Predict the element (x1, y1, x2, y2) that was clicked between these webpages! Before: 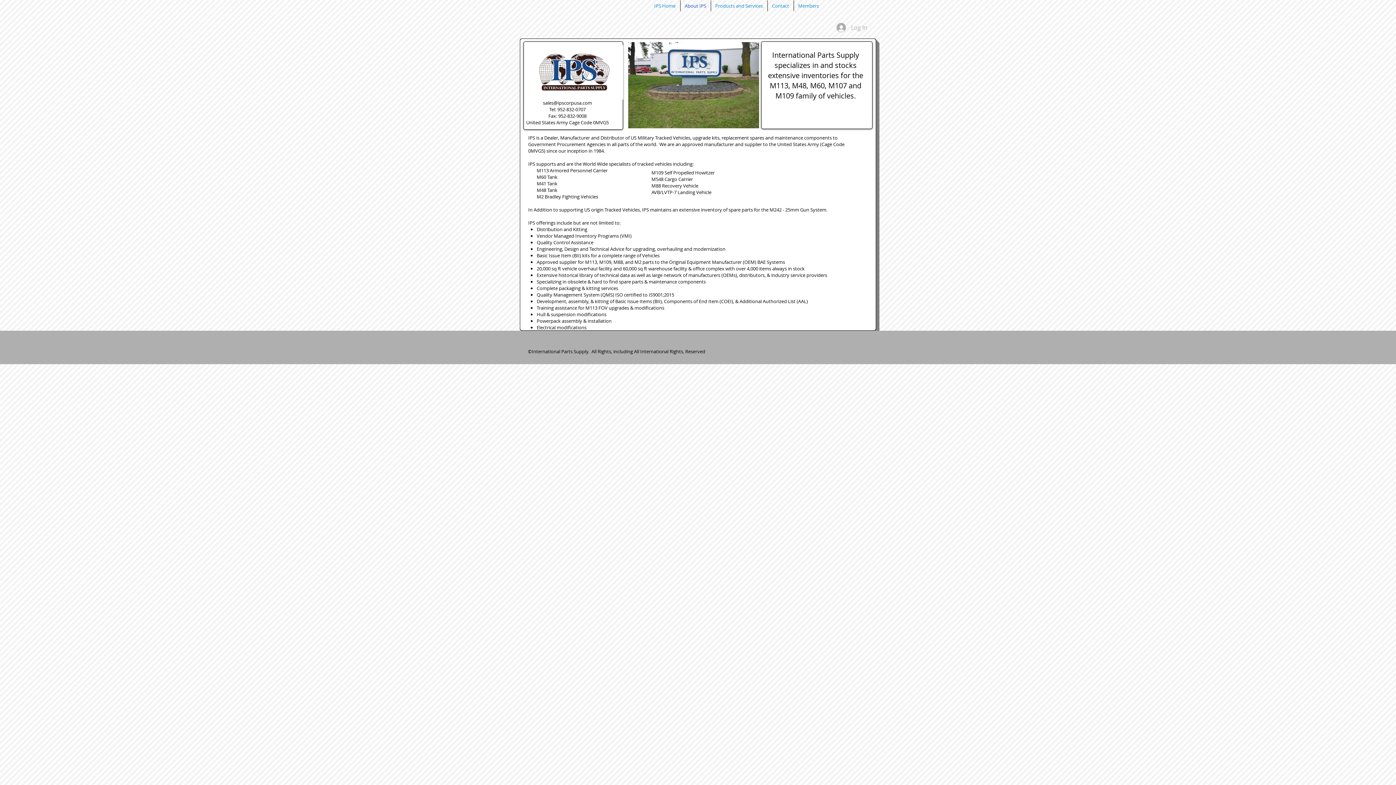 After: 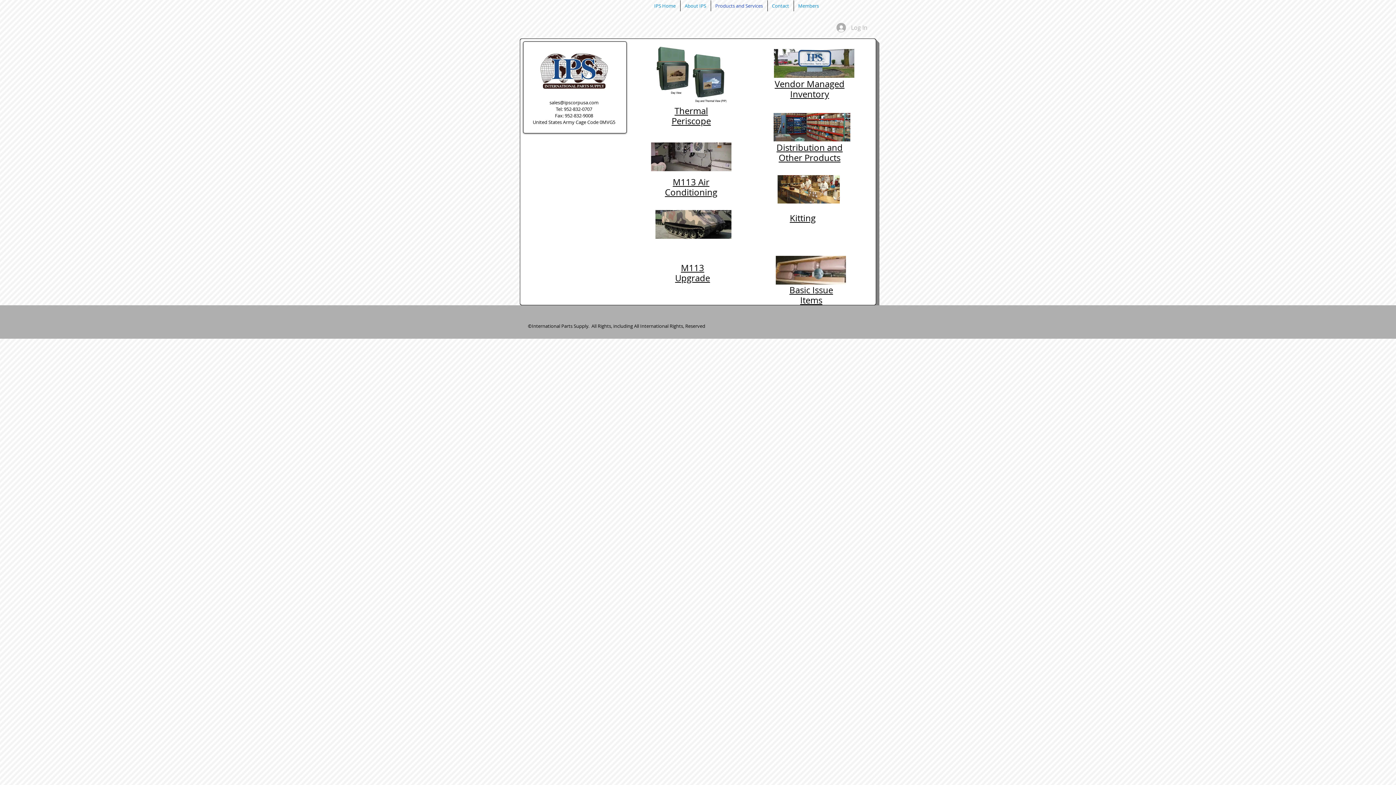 Action: label: Products and Services bbox: (711, 0, 767, 11)